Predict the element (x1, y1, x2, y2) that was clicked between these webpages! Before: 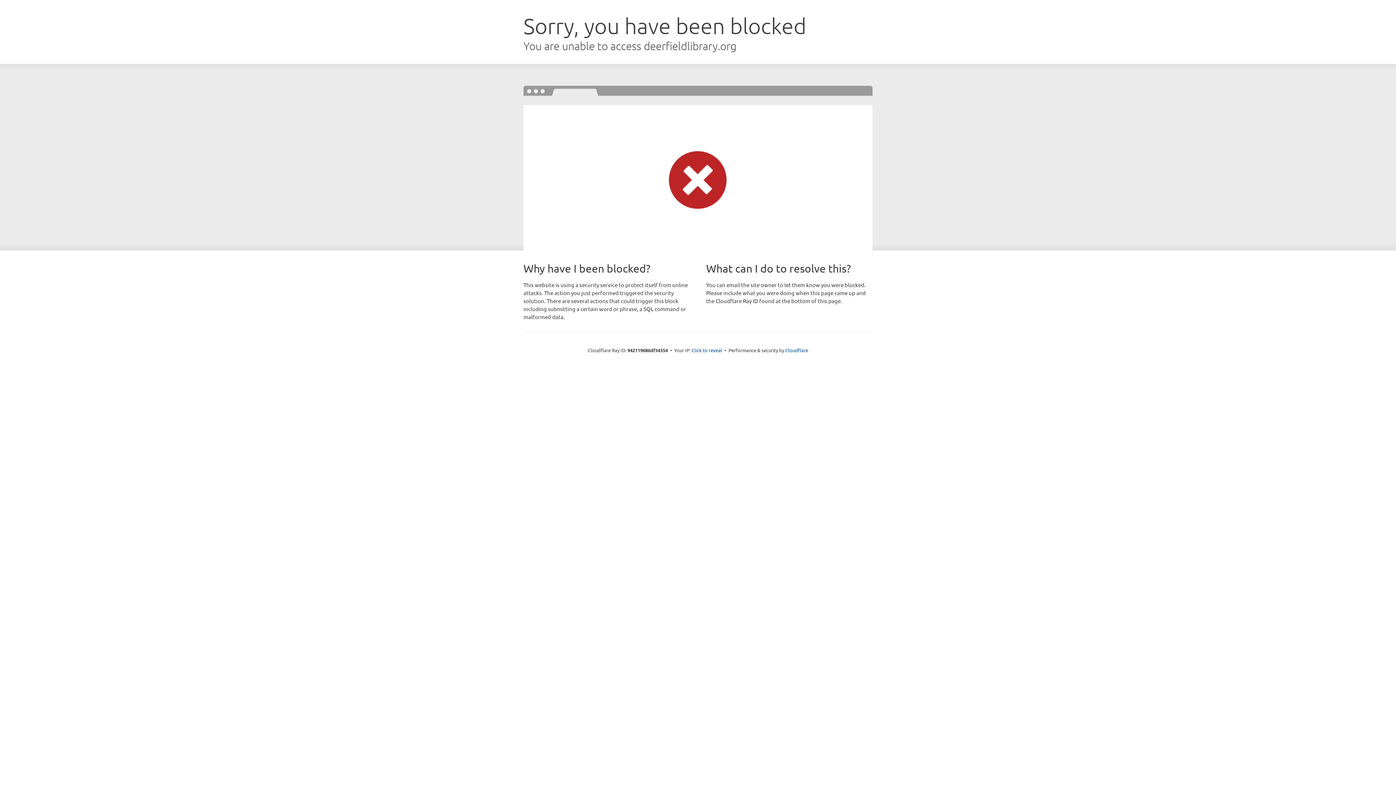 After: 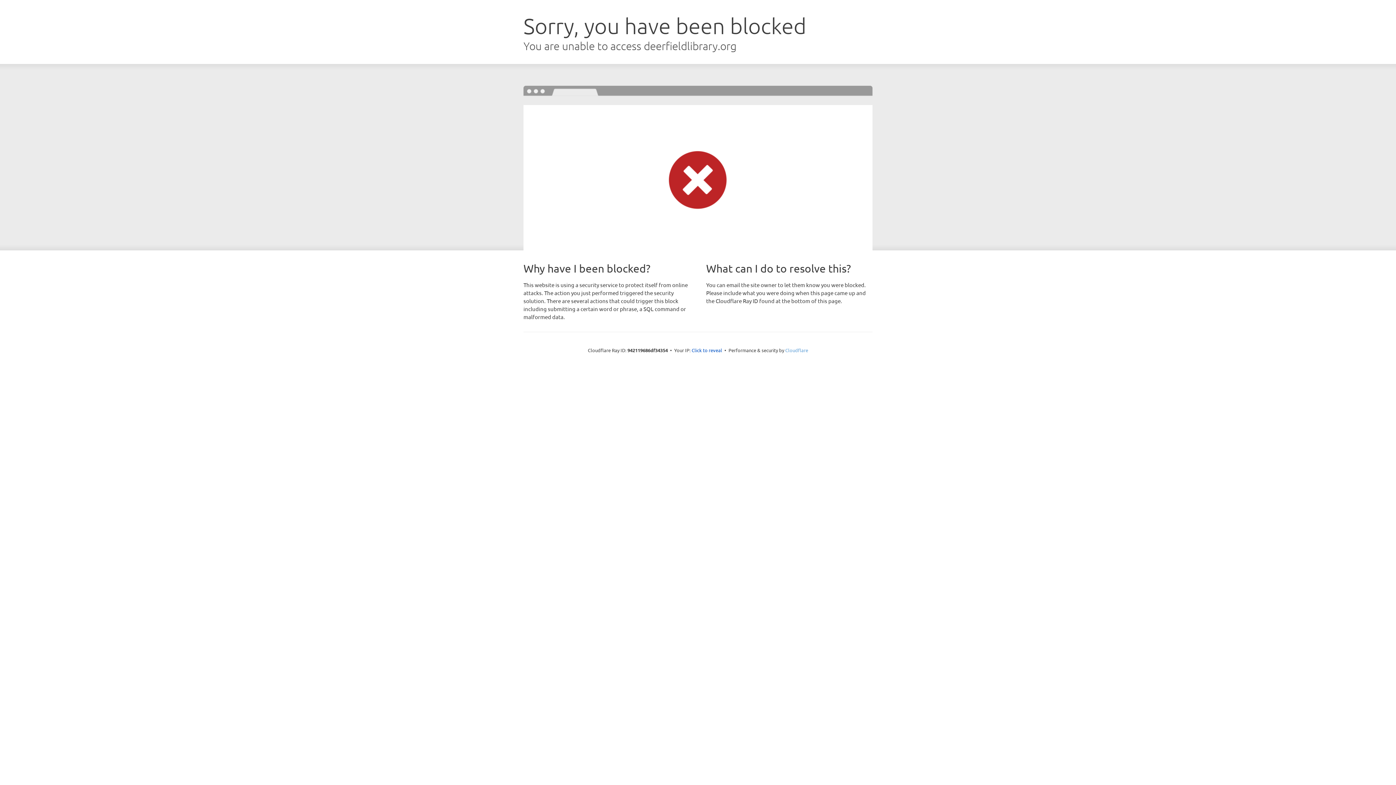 Action: bbox: (785, 347, 808, 353) label: Cloudflare